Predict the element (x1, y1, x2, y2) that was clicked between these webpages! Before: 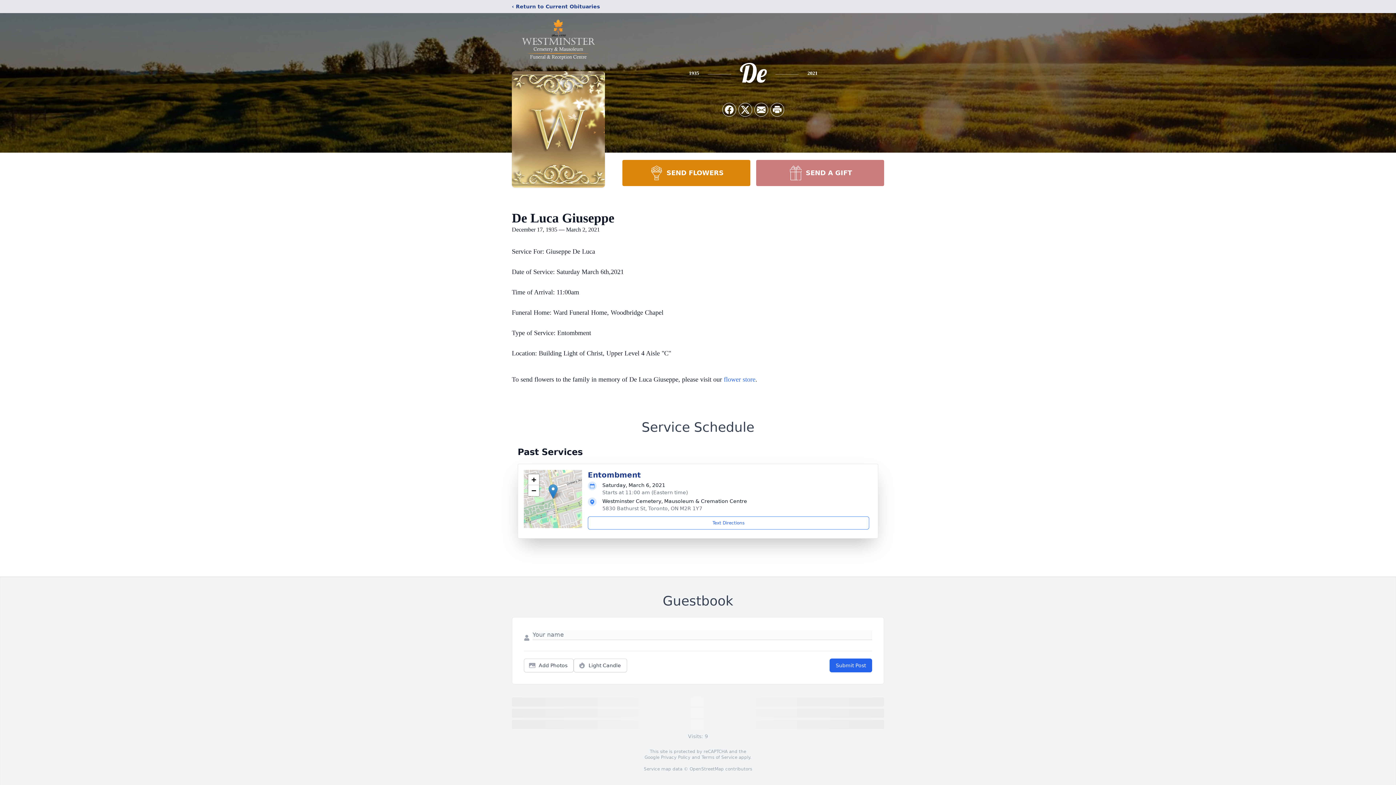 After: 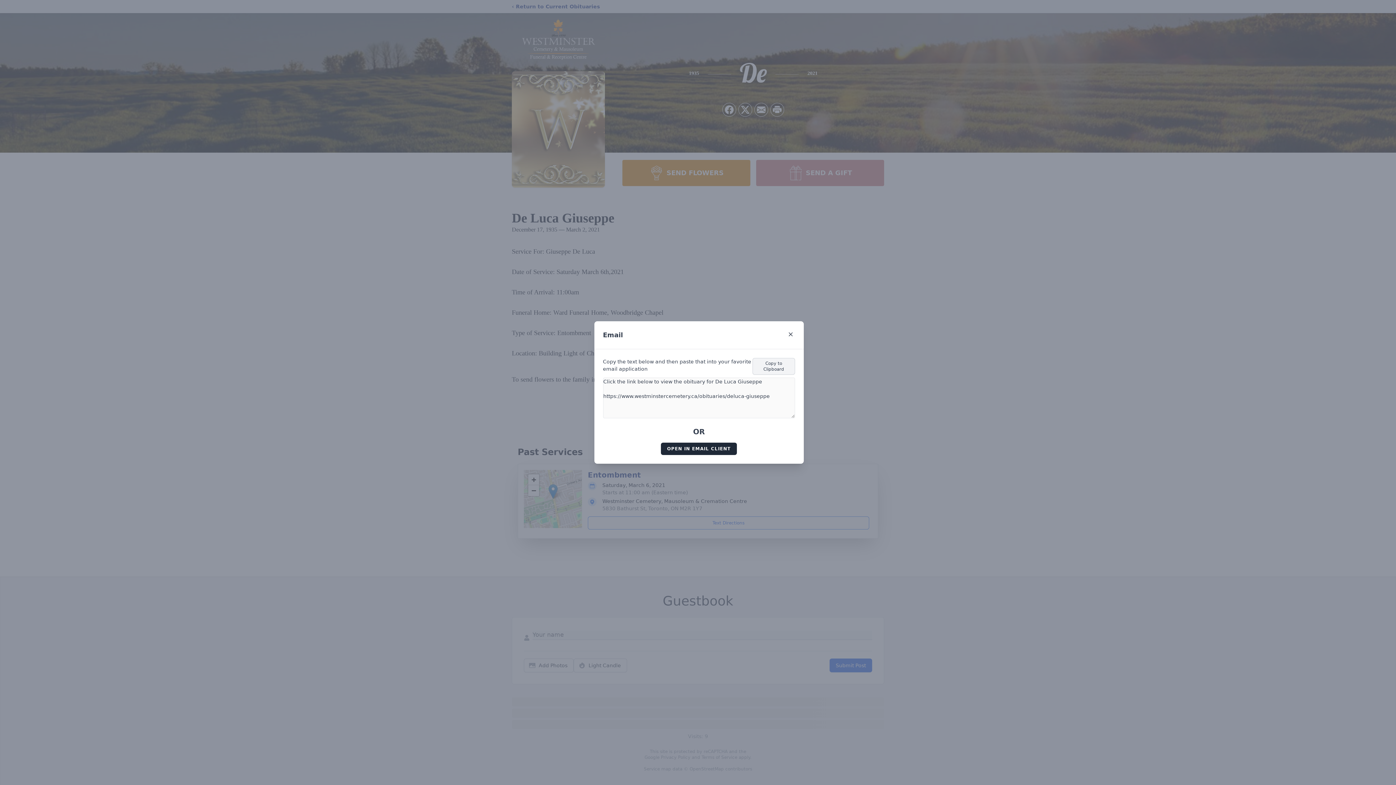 Action: label: Share via Email bbox: (754, 103, 768, 116)